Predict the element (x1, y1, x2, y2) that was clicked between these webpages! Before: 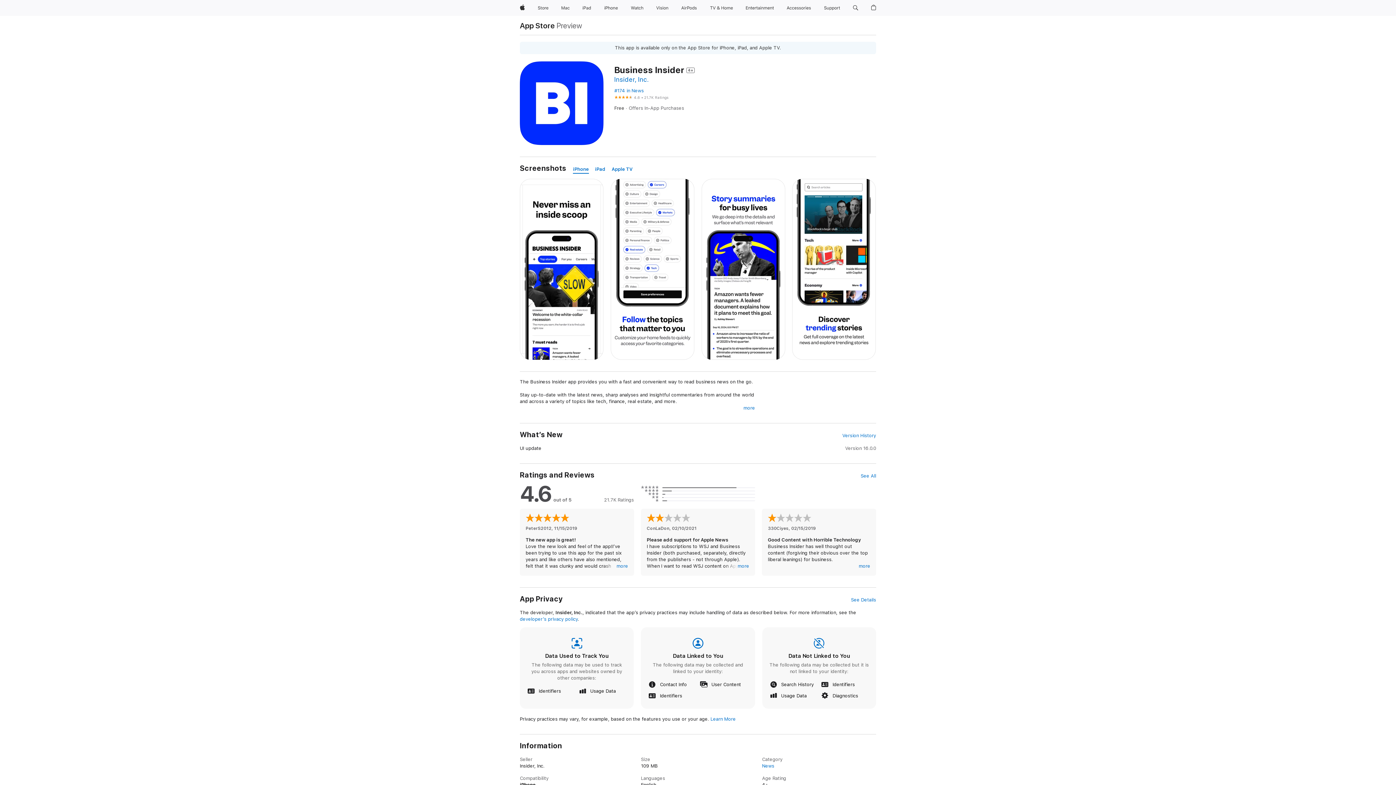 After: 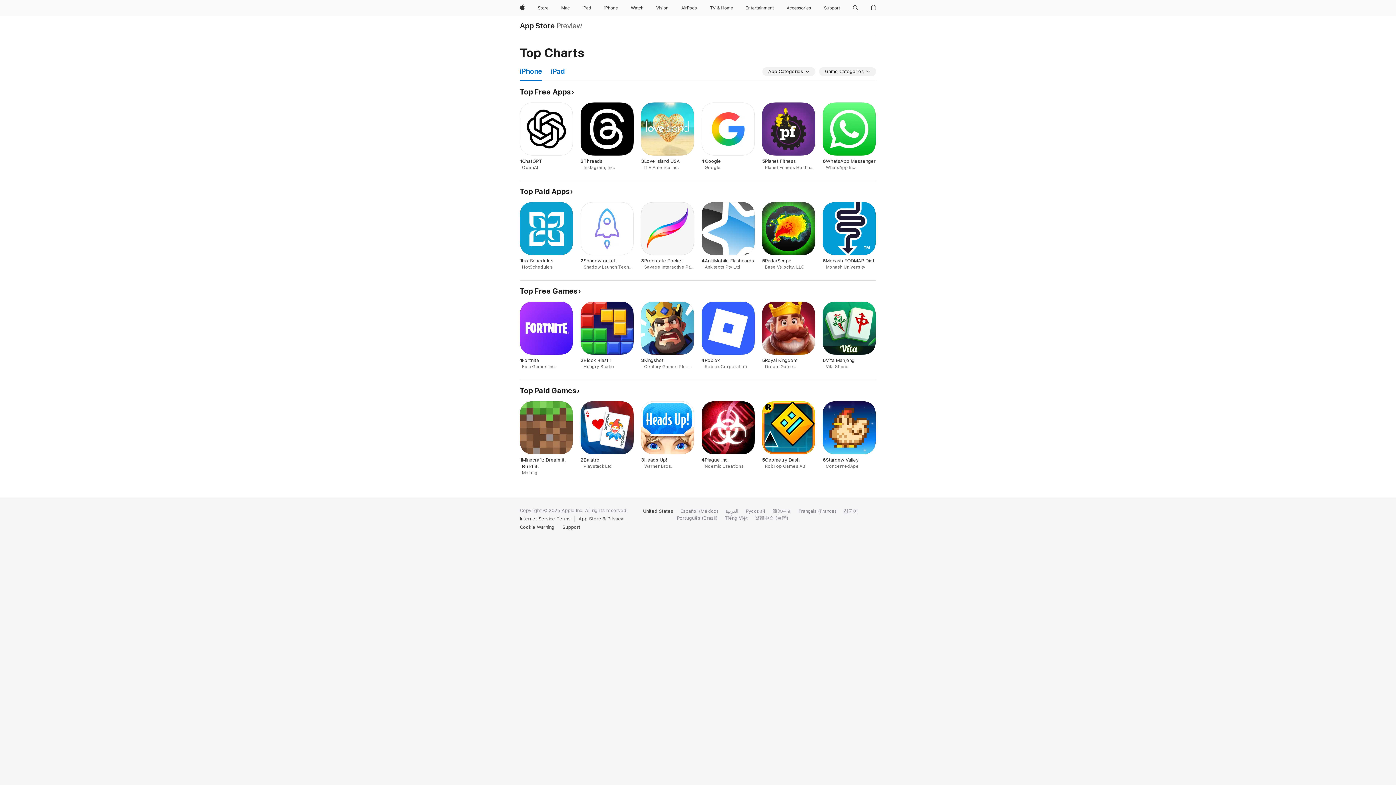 Action: bbox: (762, 763, 774, 768) label: News